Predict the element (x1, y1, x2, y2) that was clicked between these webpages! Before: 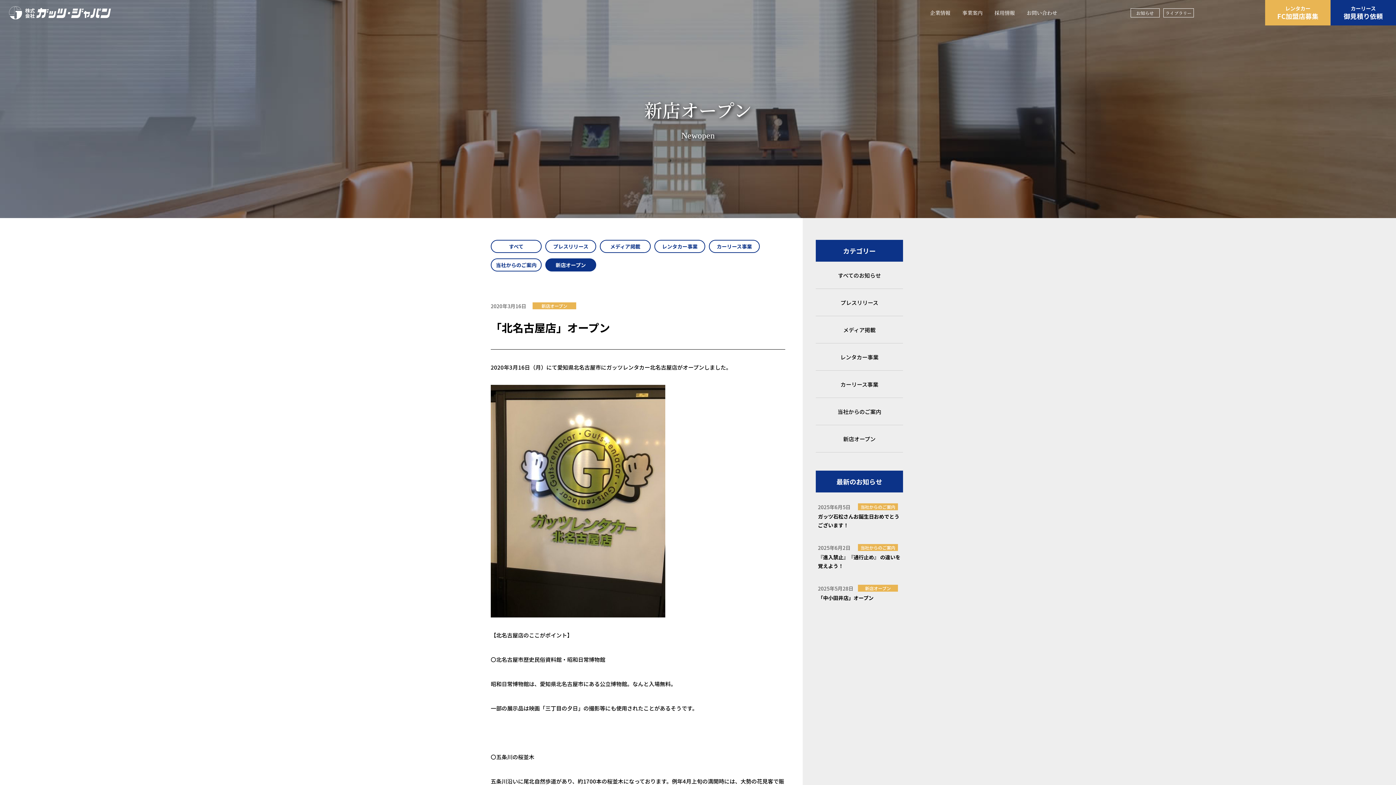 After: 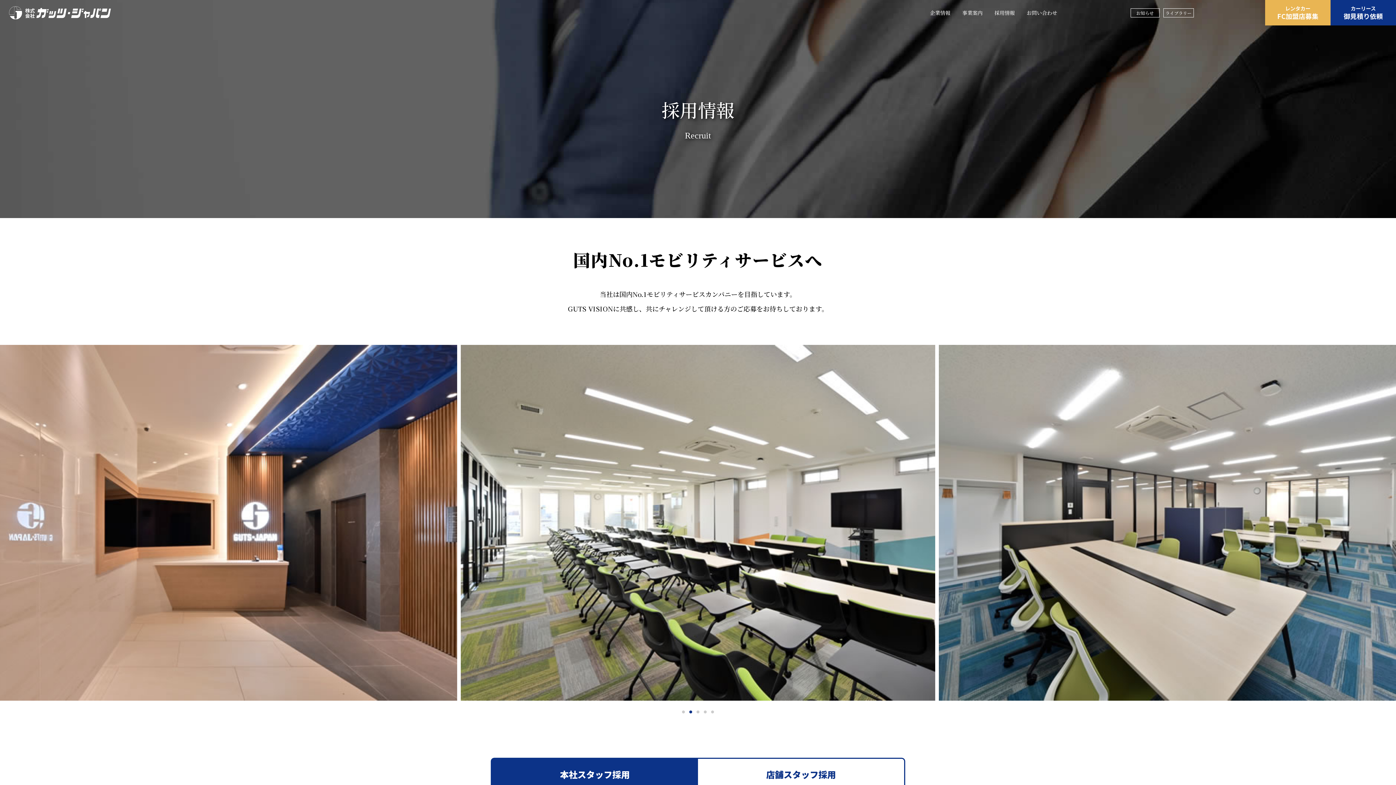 Action: label: 採用情報 bbox: (994, 0, 1015, 25)